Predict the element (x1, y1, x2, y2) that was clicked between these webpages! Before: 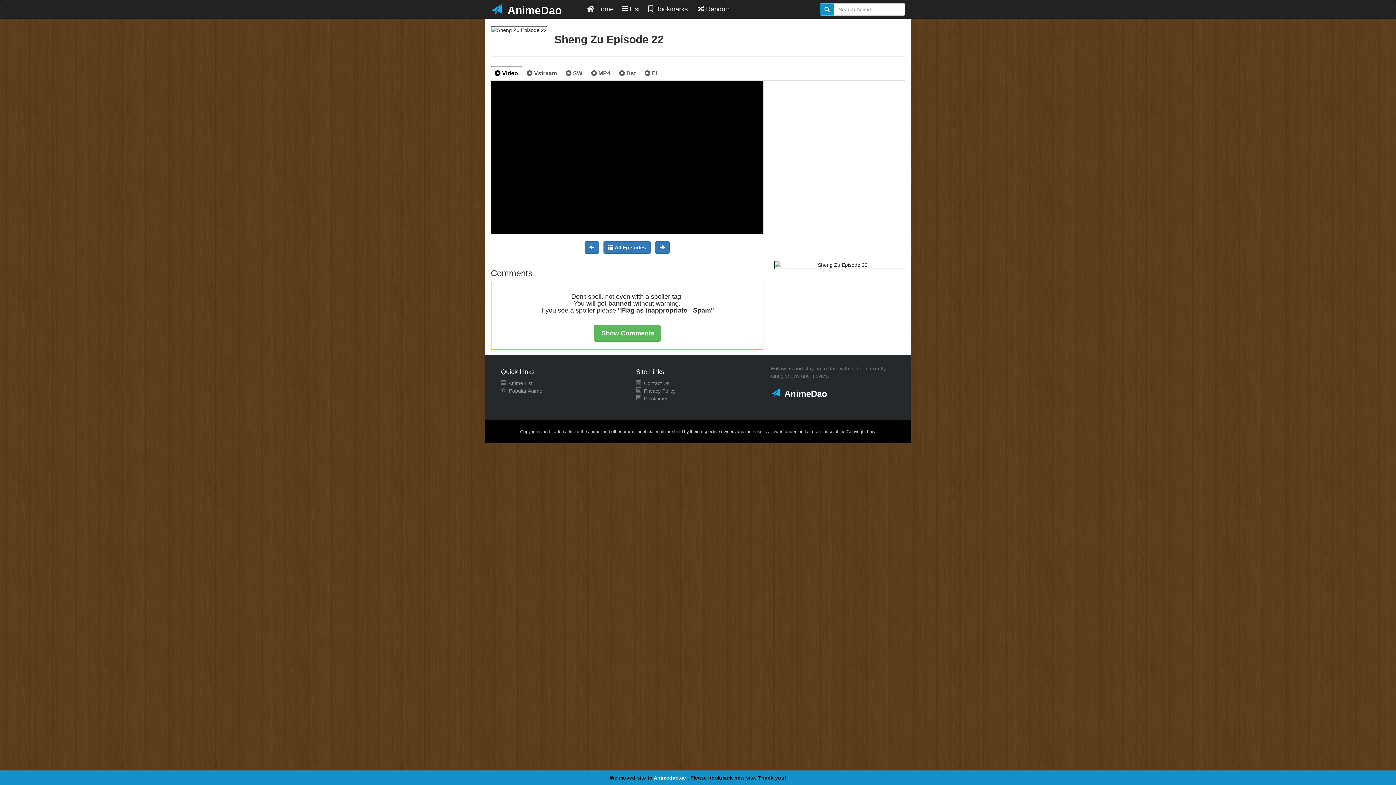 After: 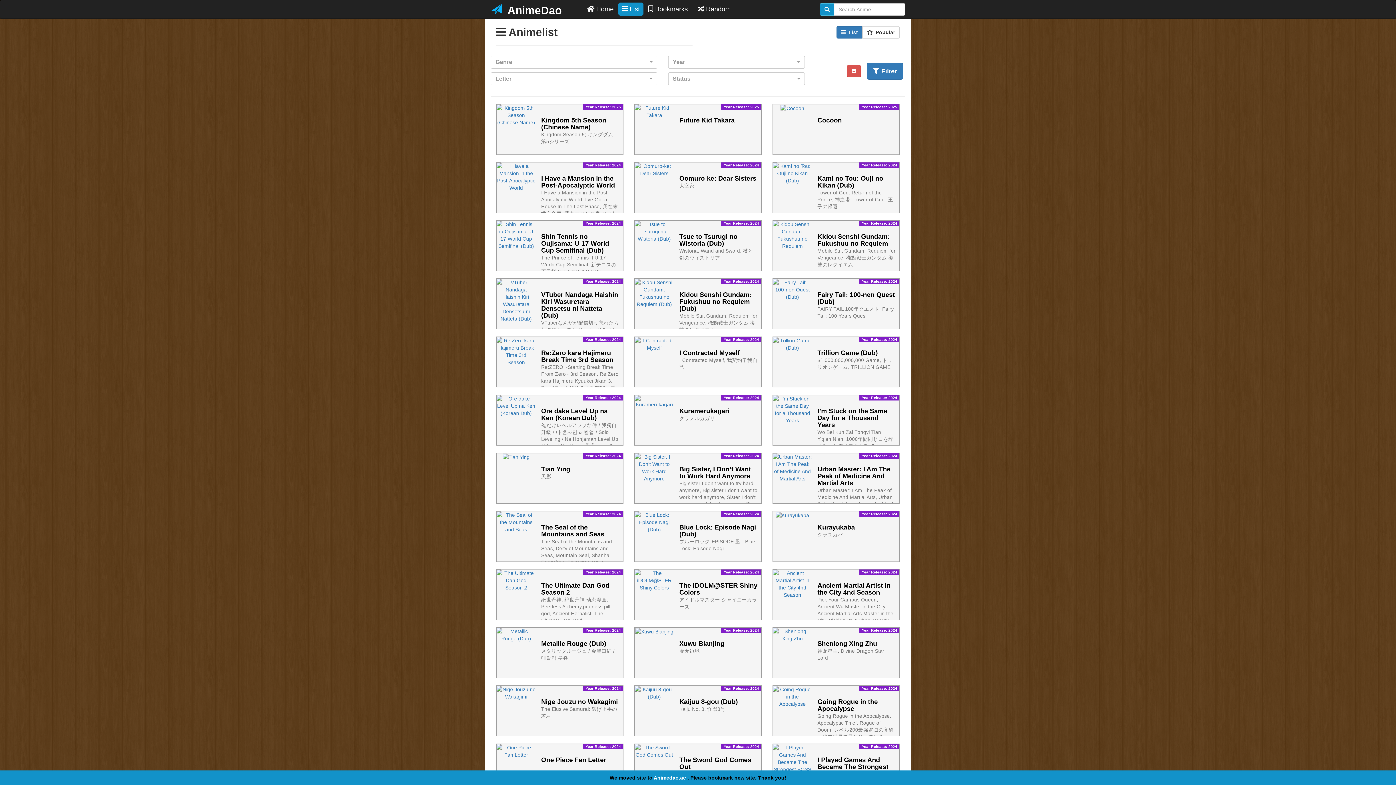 Action: label:  Anime List bbox: (507, 380, 532, 386)